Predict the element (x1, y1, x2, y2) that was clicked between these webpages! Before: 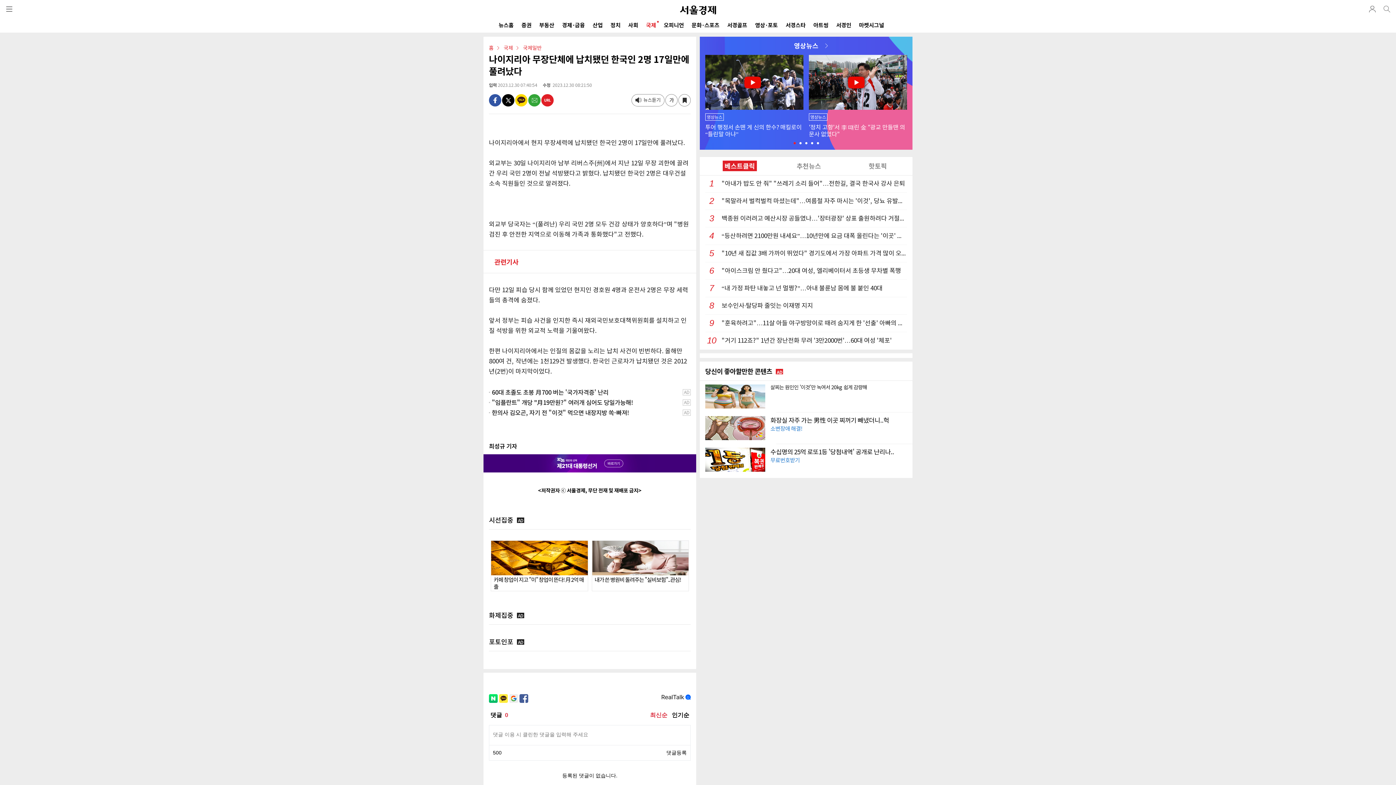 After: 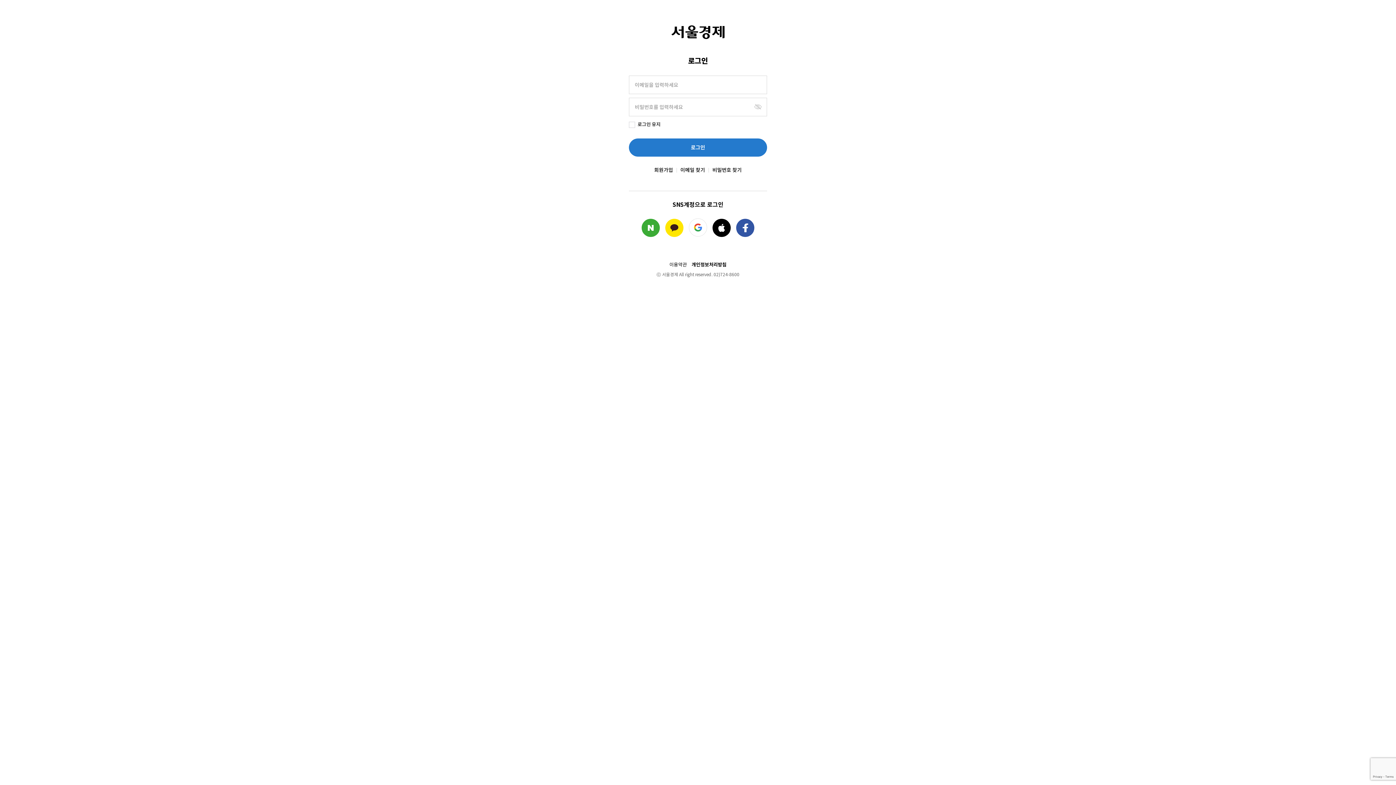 Action: bbox: (678, 94, 690, 106) label: 저장